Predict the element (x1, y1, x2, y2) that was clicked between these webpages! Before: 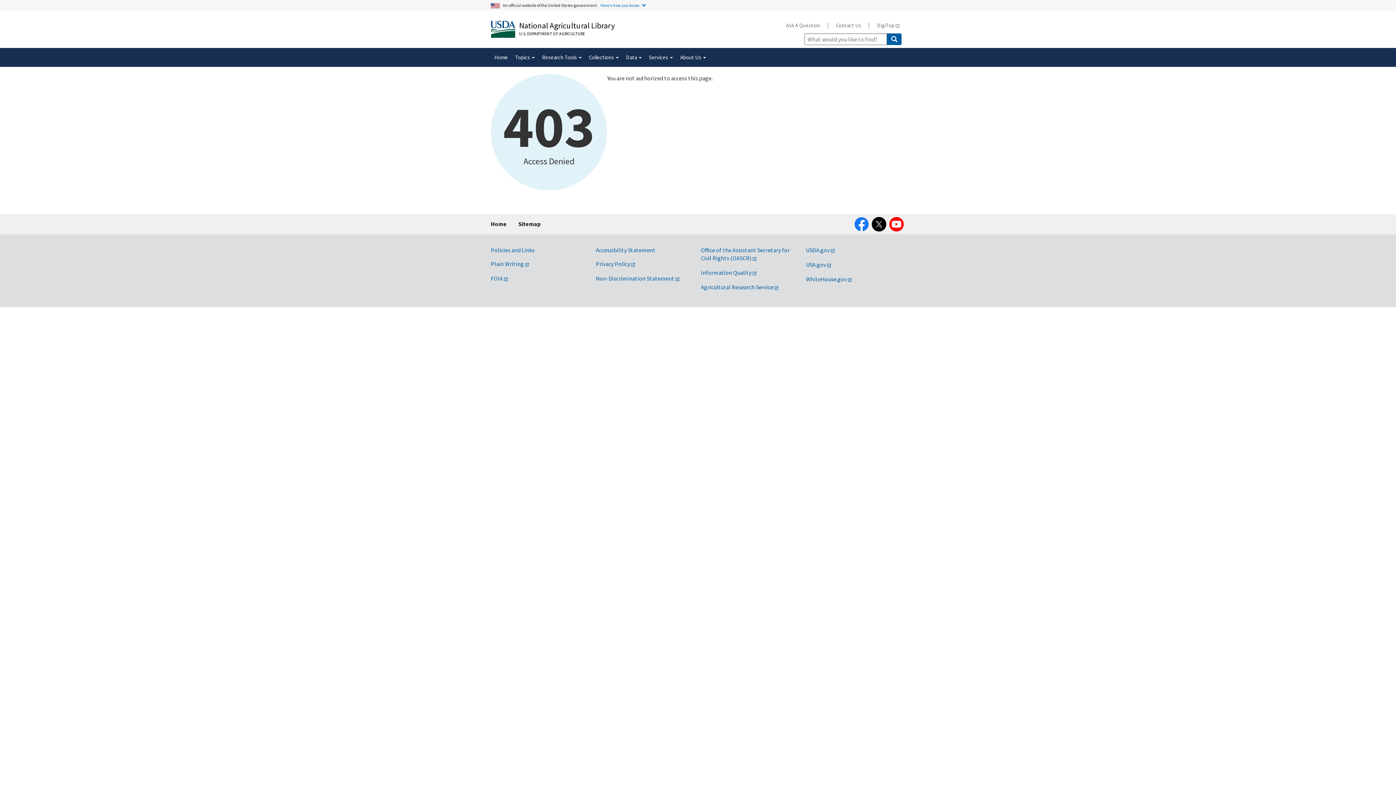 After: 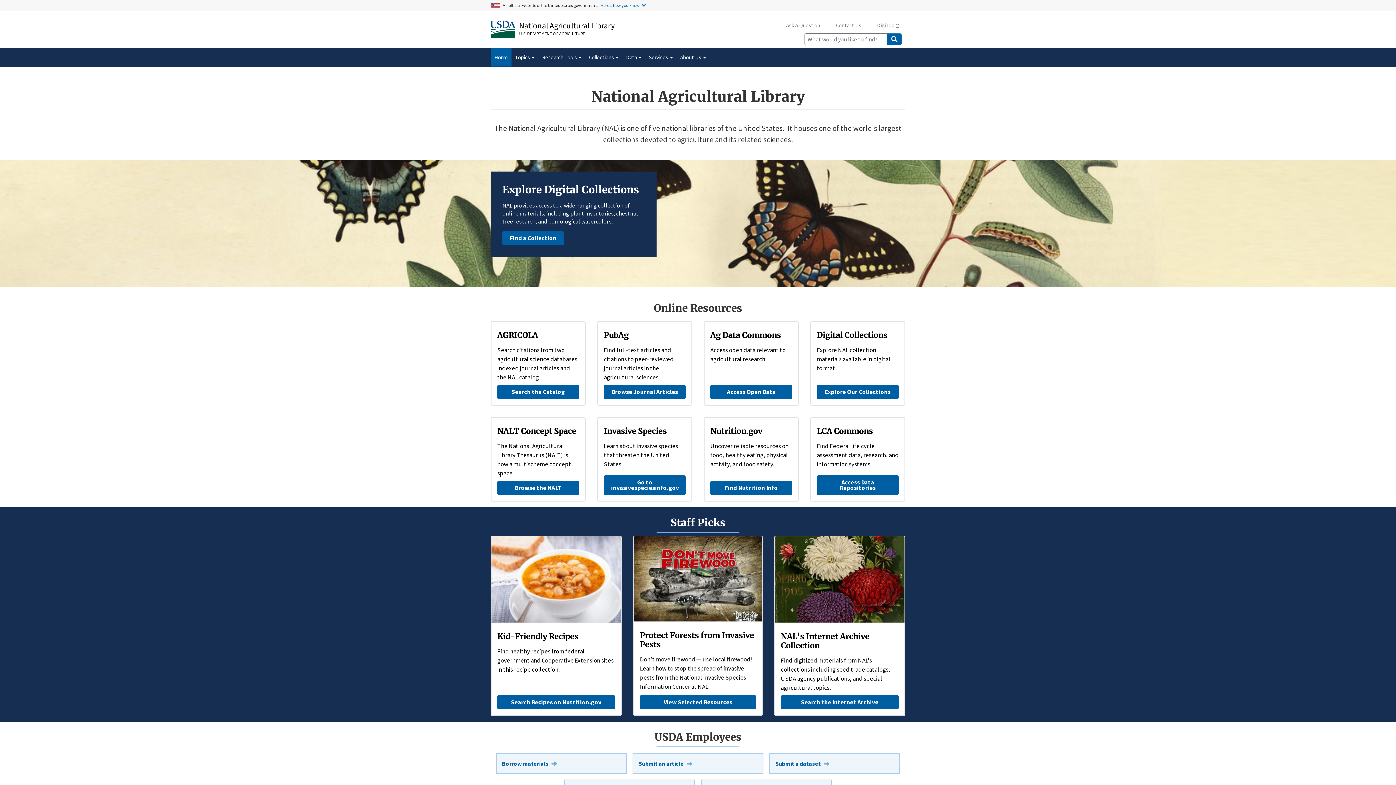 Action: bbox: (490, 48, 511, 66) label: Home